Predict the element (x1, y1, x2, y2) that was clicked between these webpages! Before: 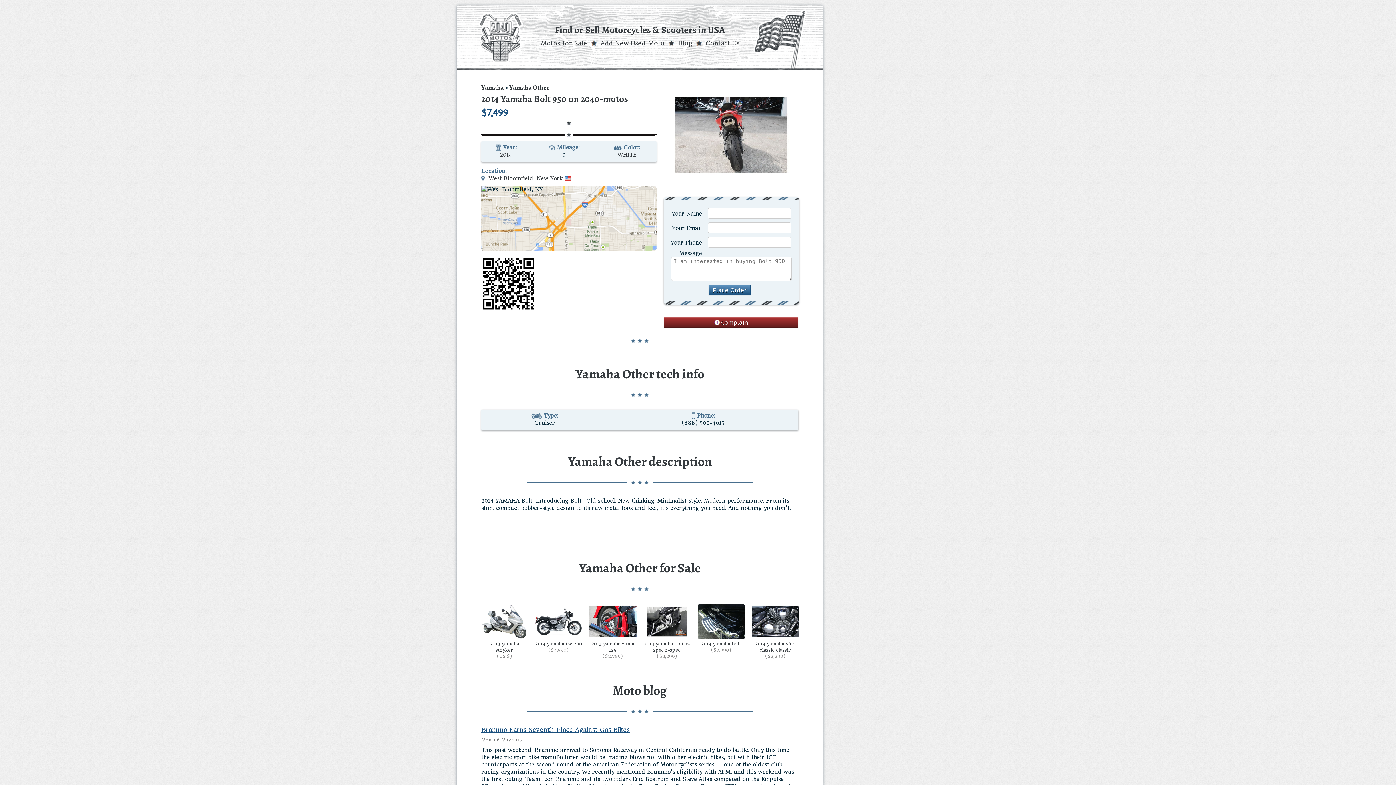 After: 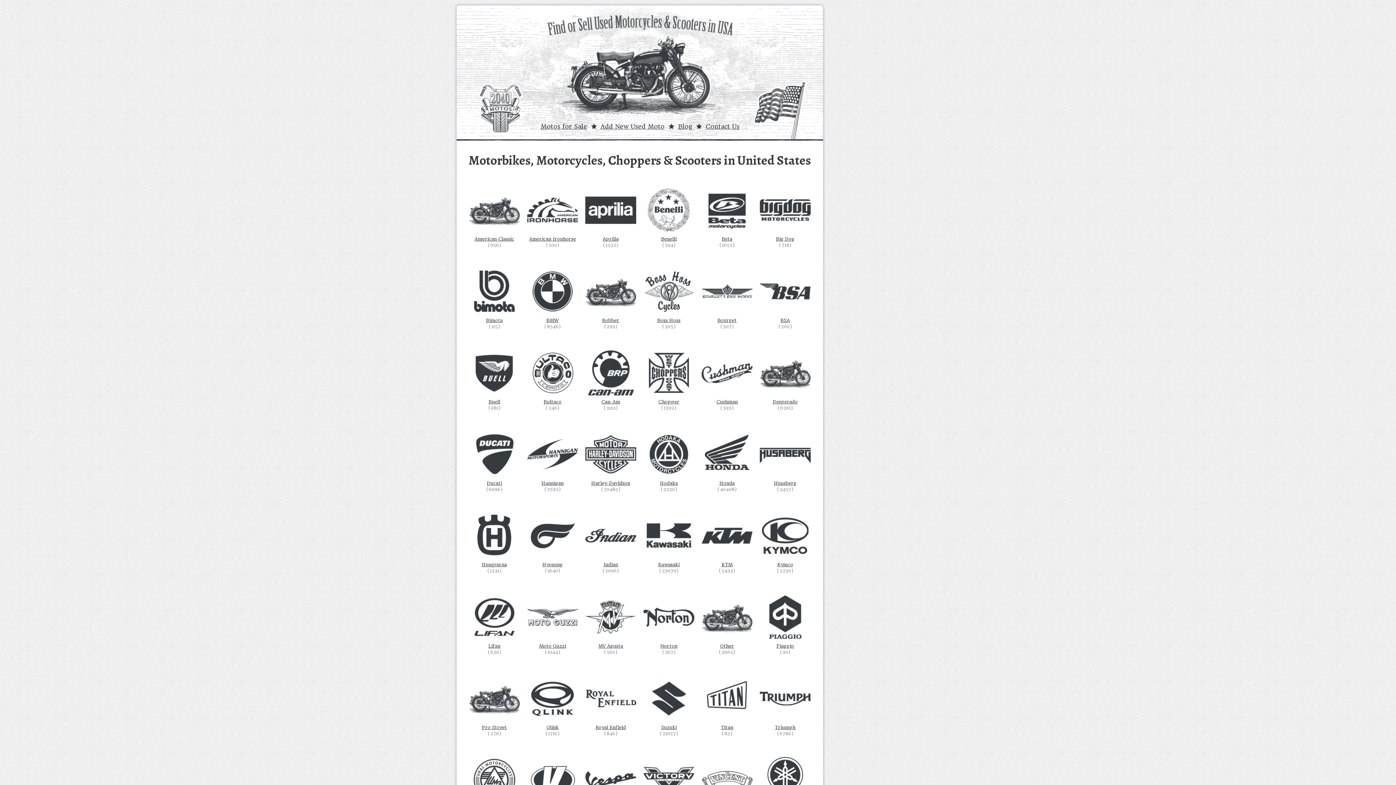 Action: label: Motos for Sale bbox: (540, 39, 587, 46)